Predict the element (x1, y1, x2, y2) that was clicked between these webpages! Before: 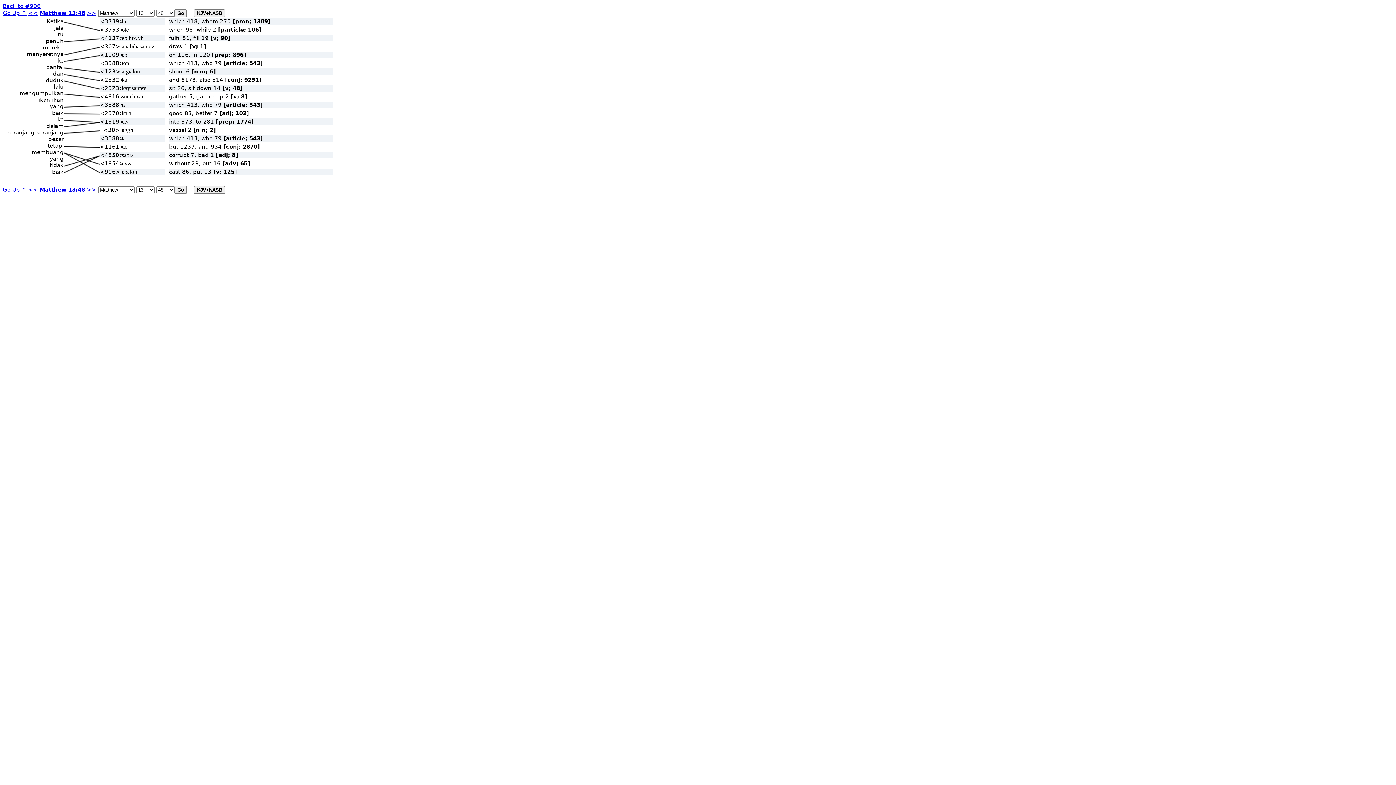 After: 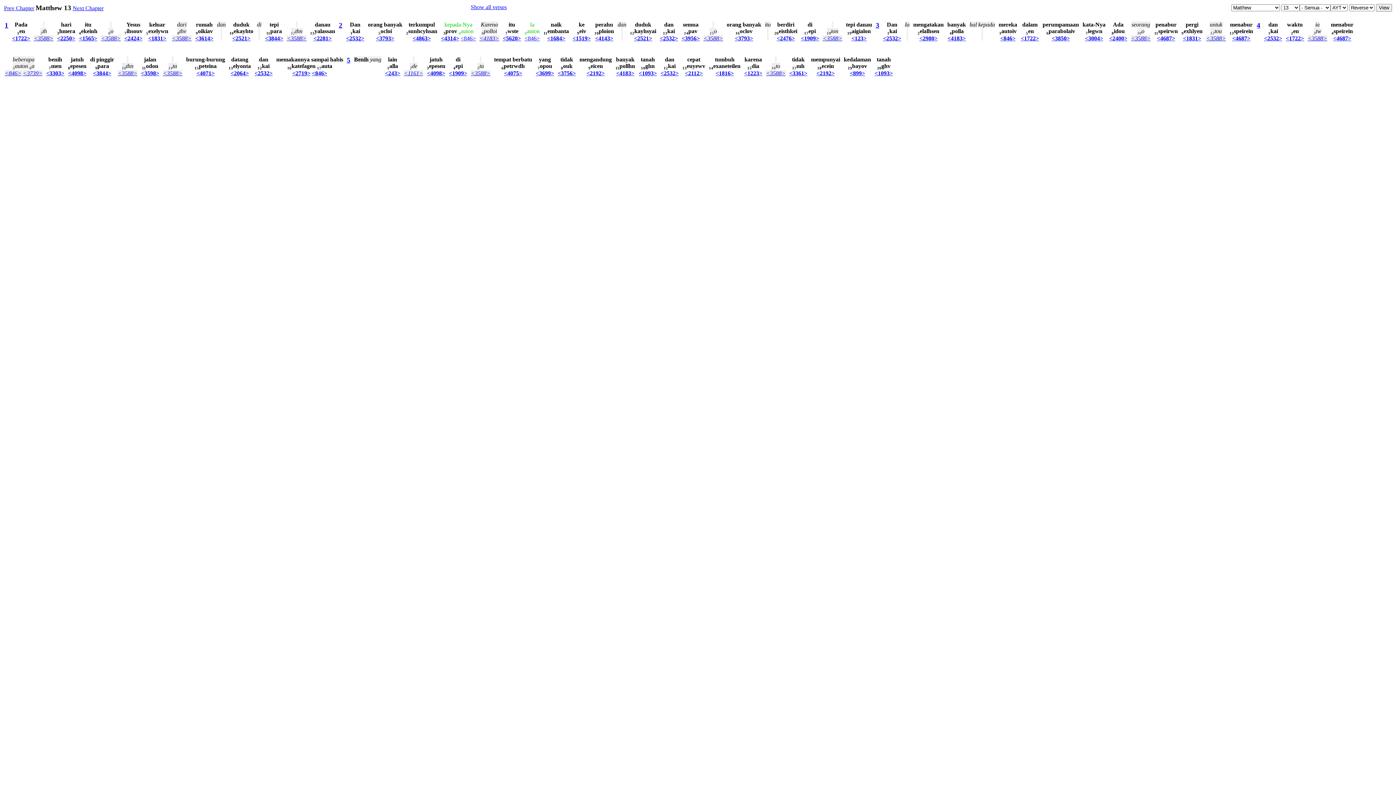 Action: bbox: (2, 186, 26, 193) label: Go Up ↑